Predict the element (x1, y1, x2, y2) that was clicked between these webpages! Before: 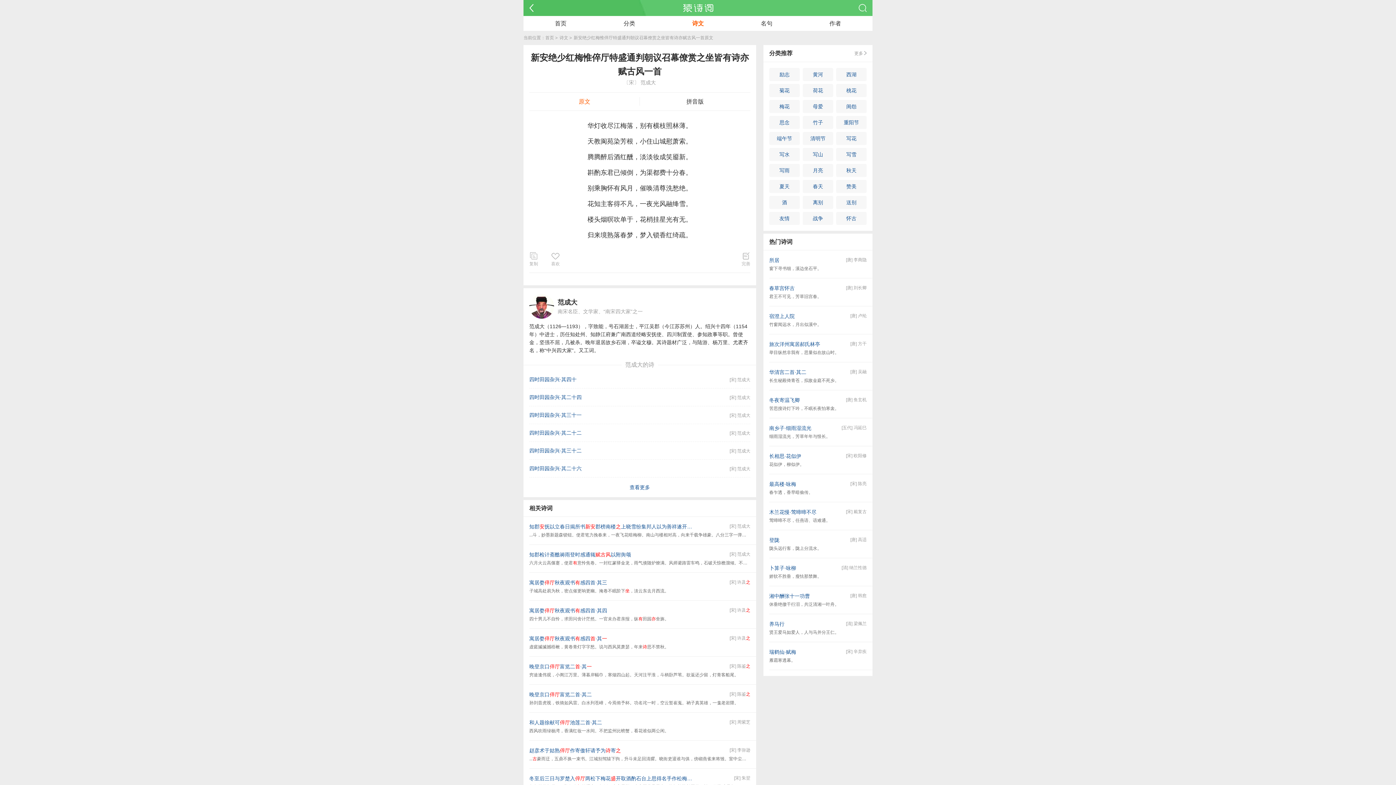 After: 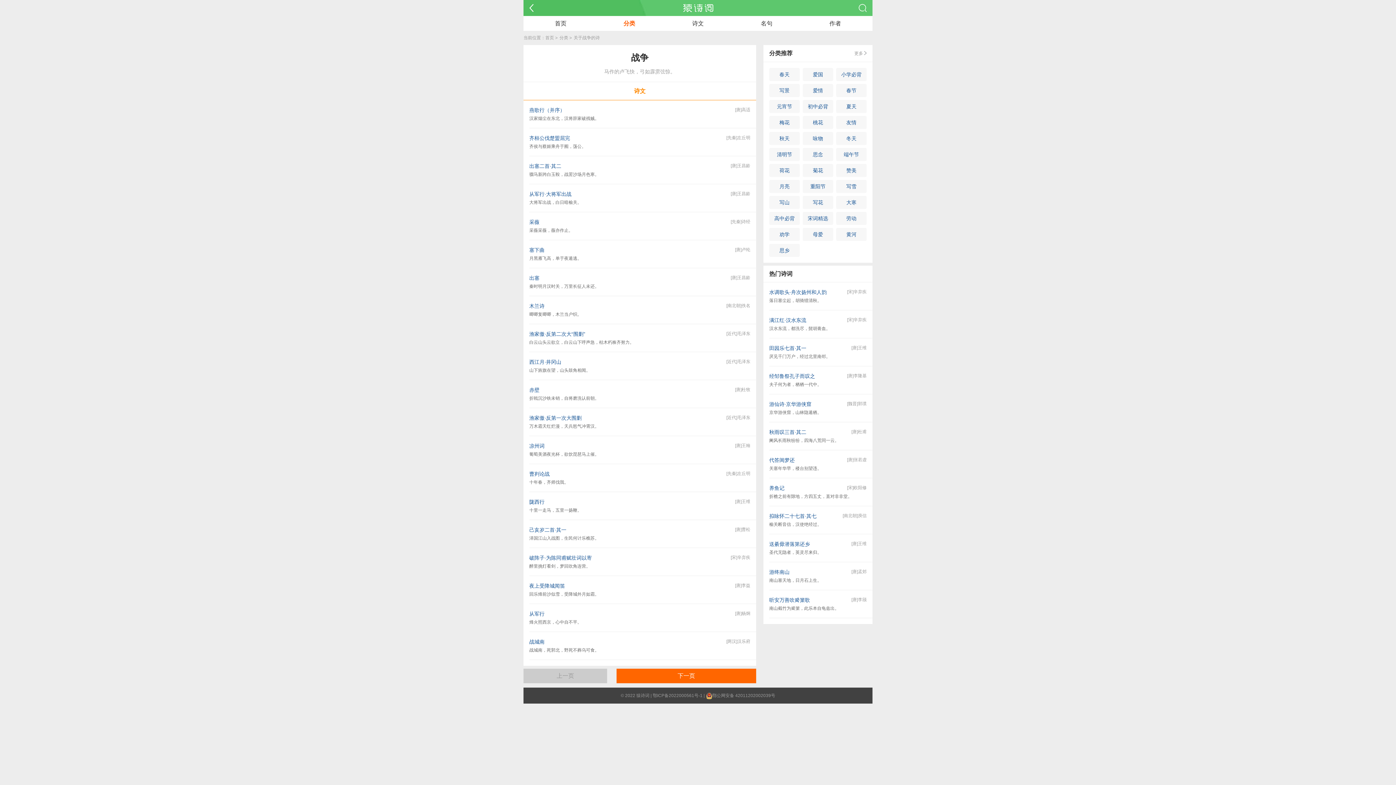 Action: label: 战争 bbox: (802, 212, 833, 225)